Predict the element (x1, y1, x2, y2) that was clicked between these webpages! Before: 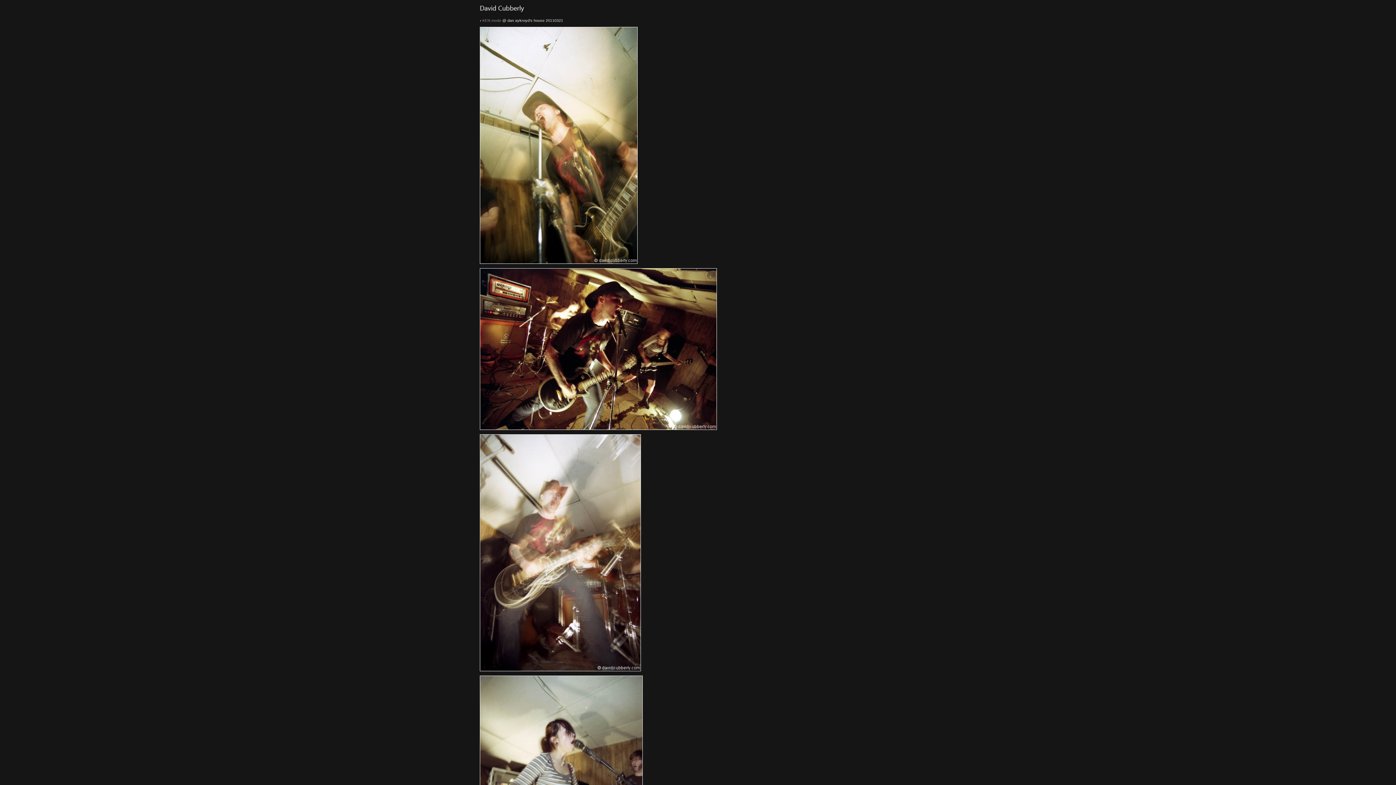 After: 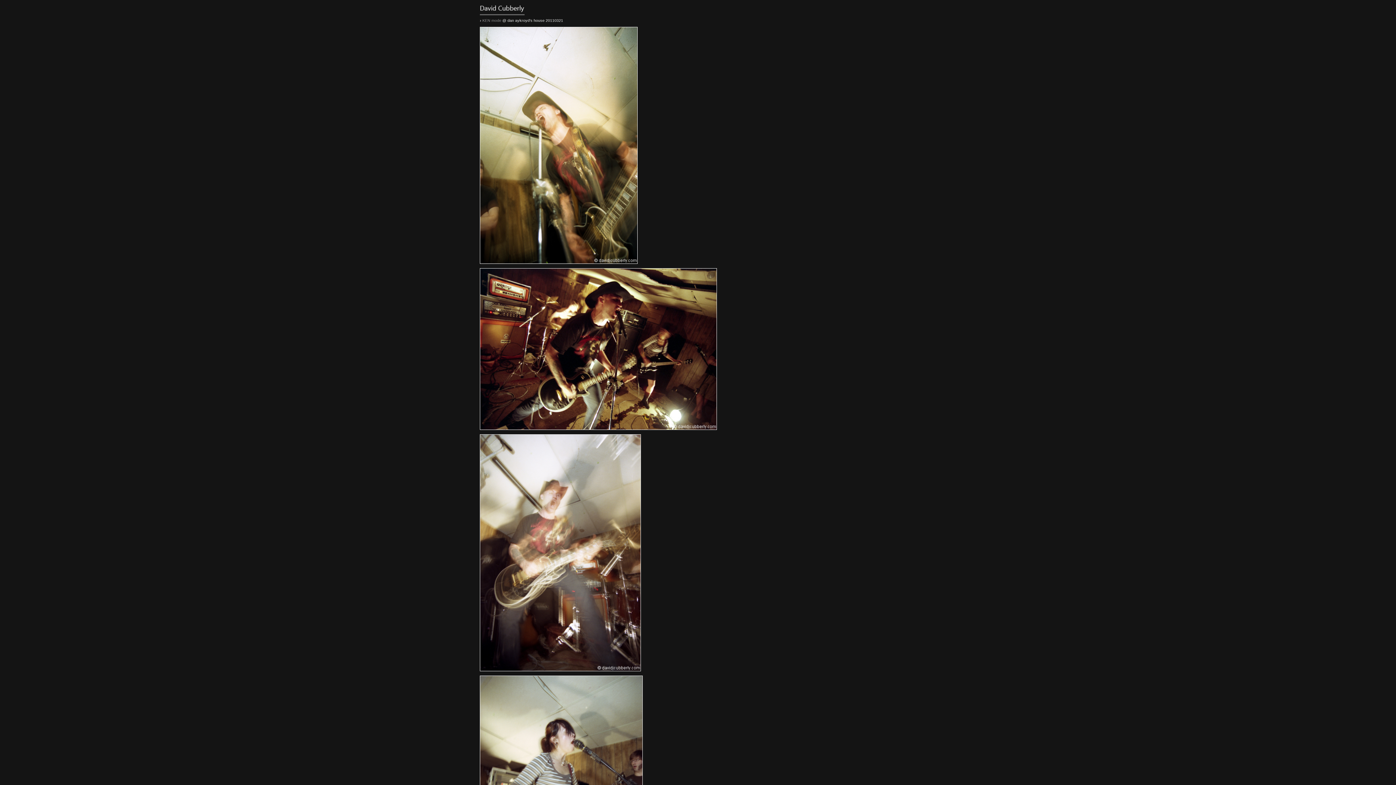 Action: bbox: (480, 9, 524, 15)